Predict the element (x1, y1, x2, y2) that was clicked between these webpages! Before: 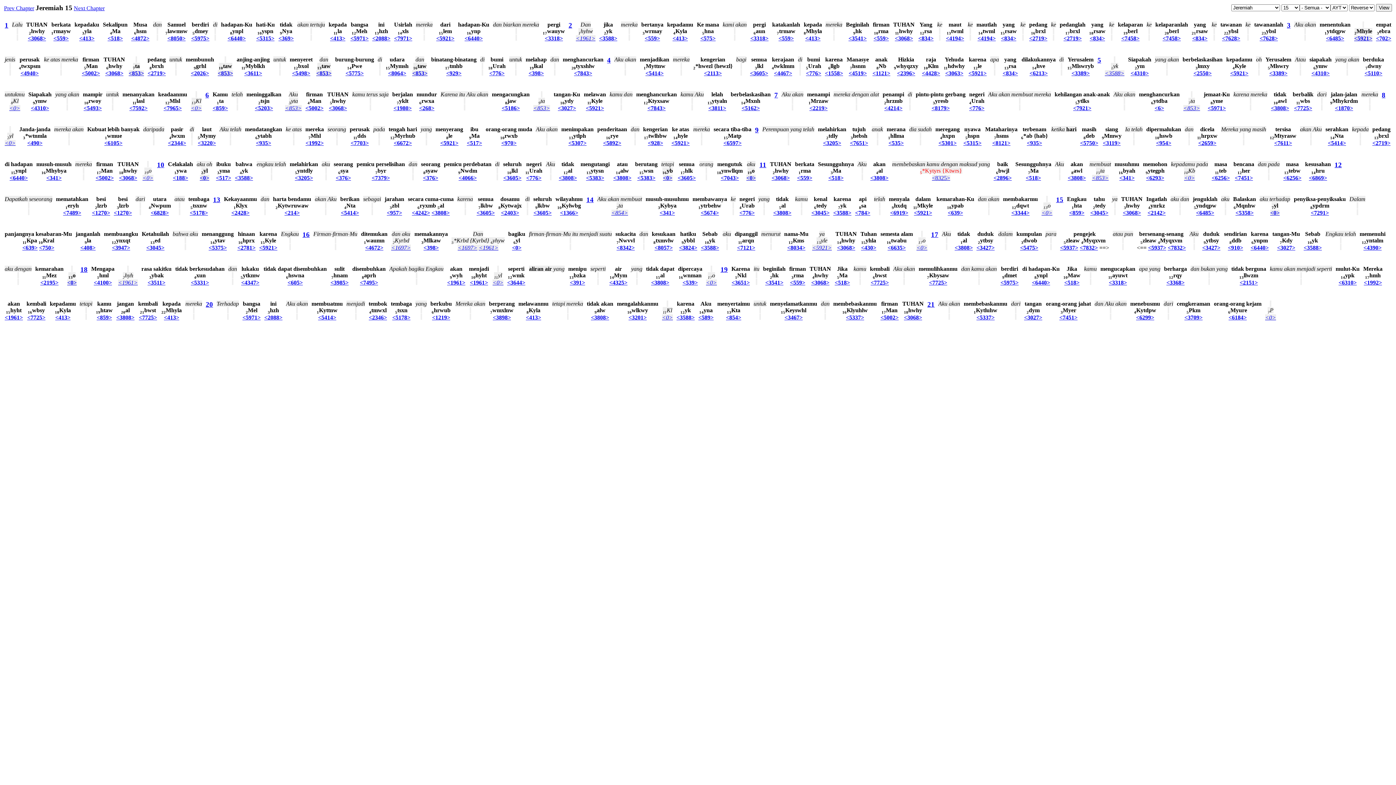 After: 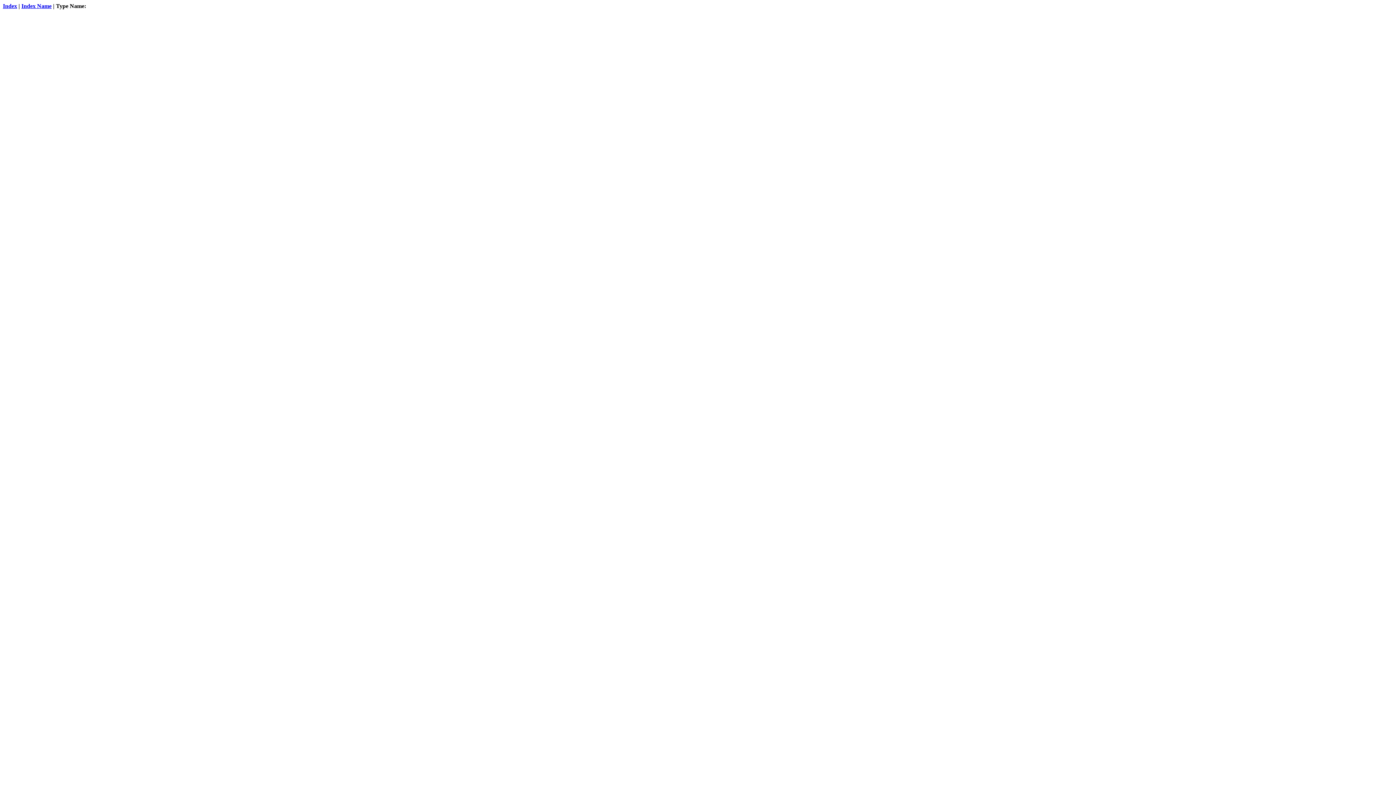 Action: label: <3068> bbox: (811, 279, 829, 285)